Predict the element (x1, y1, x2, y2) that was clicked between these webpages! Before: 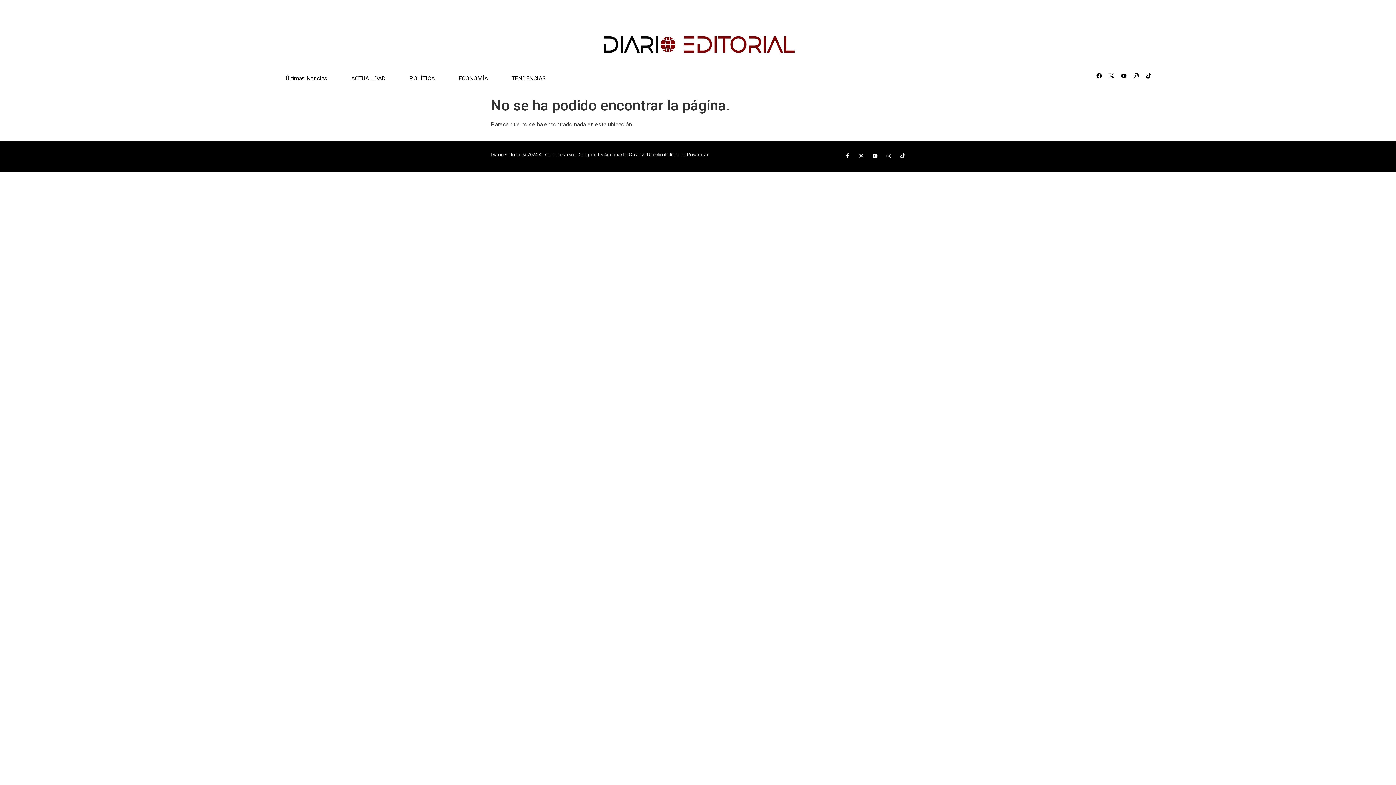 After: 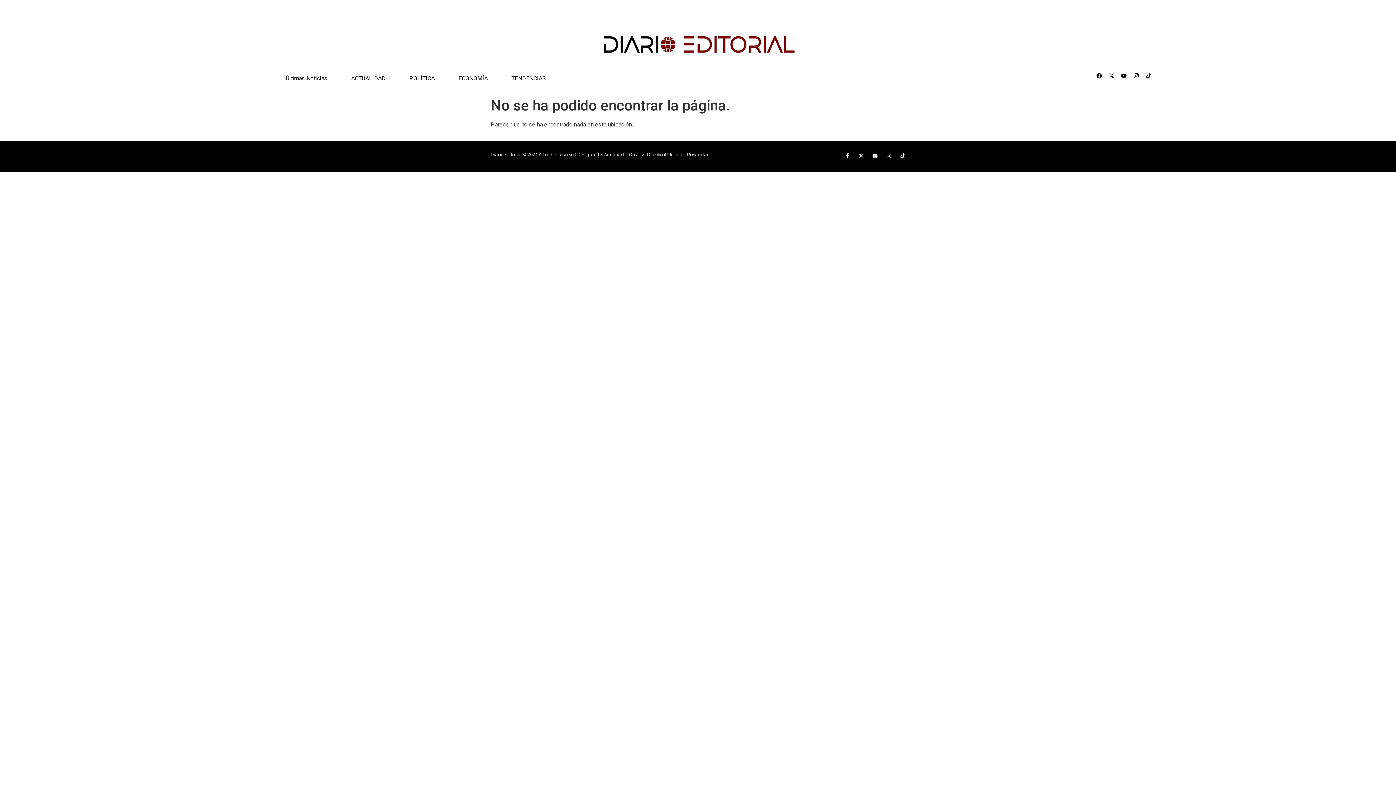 Action: label: Tiktok bbox: (1143, 70, 1154, 81)